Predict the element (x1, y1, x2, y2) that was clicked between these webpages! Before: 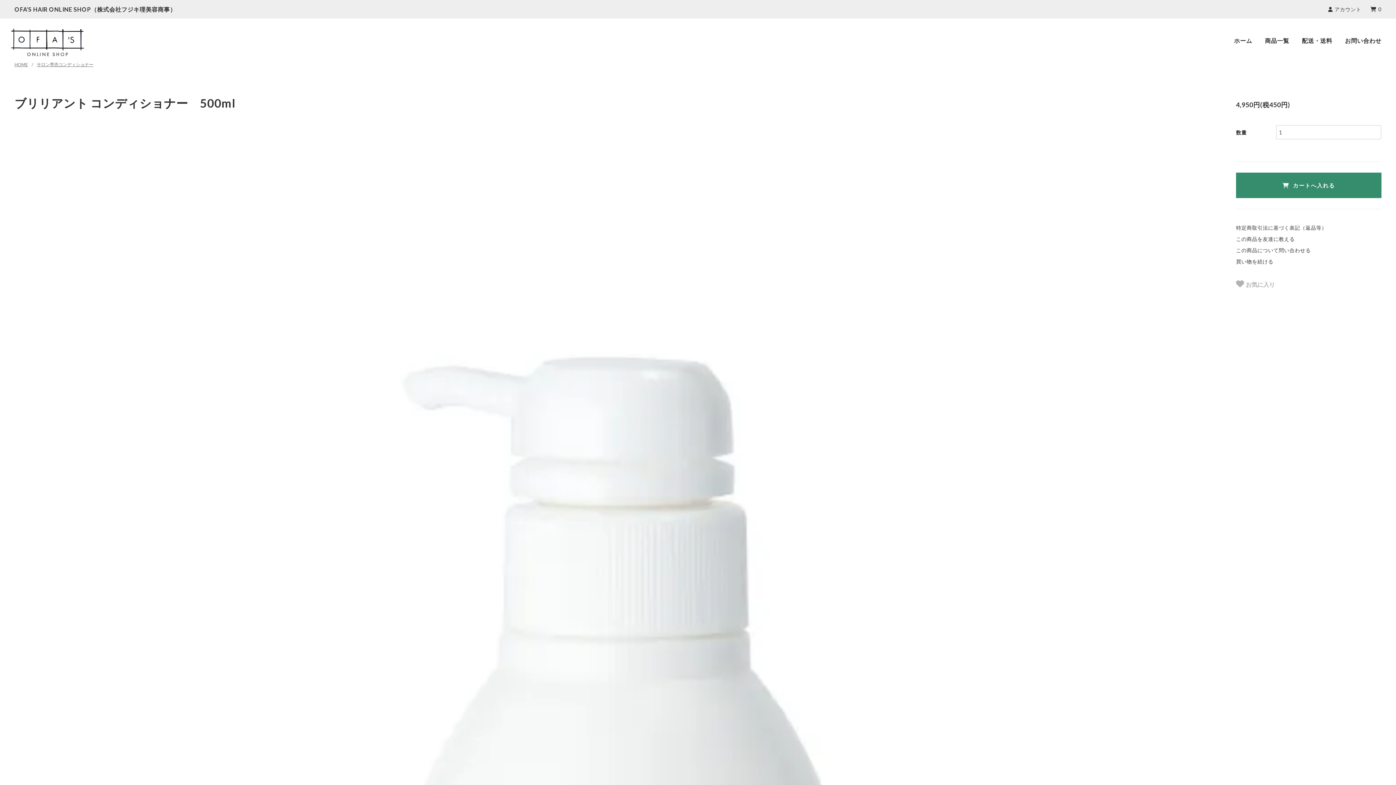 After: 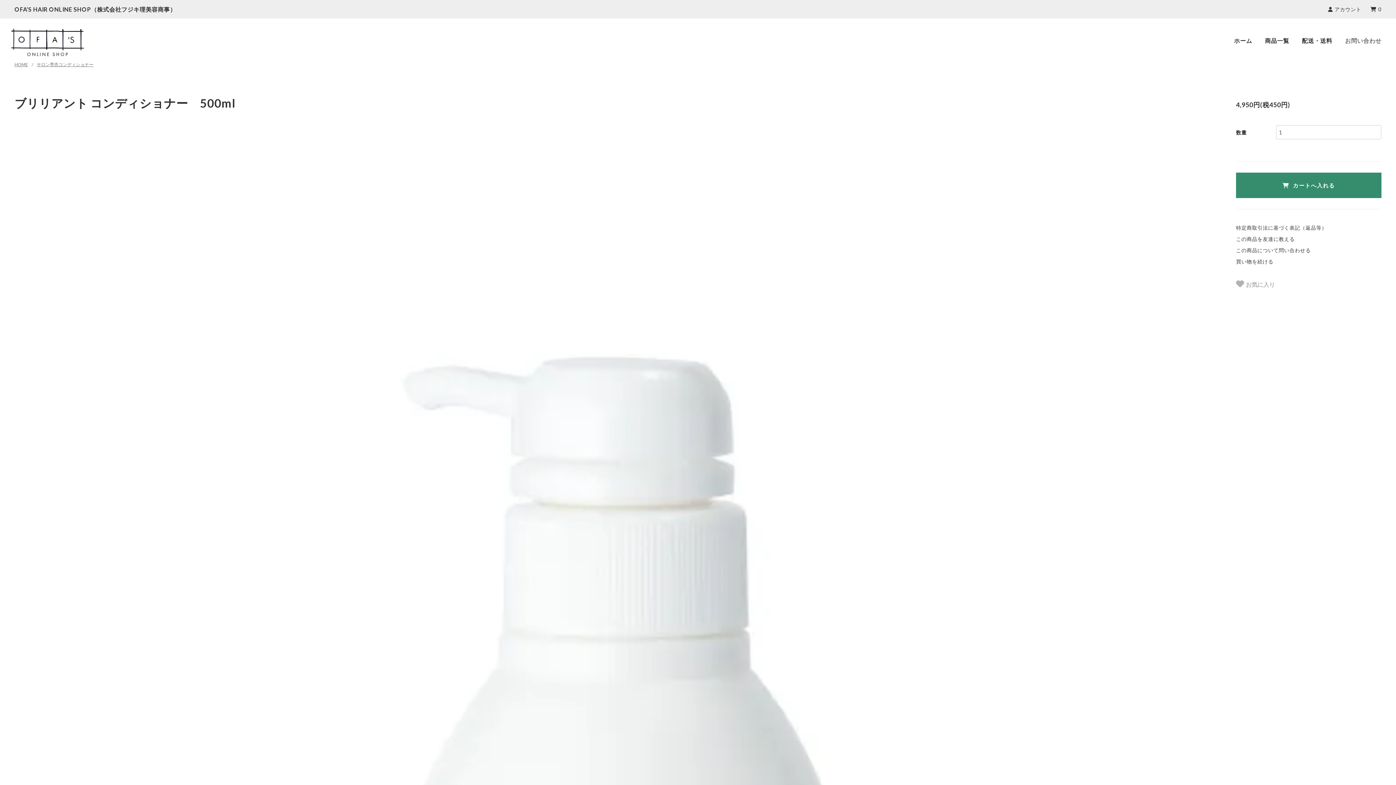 Action: bbox: (1345, 36, 1381, 43) label: お問い合わせ